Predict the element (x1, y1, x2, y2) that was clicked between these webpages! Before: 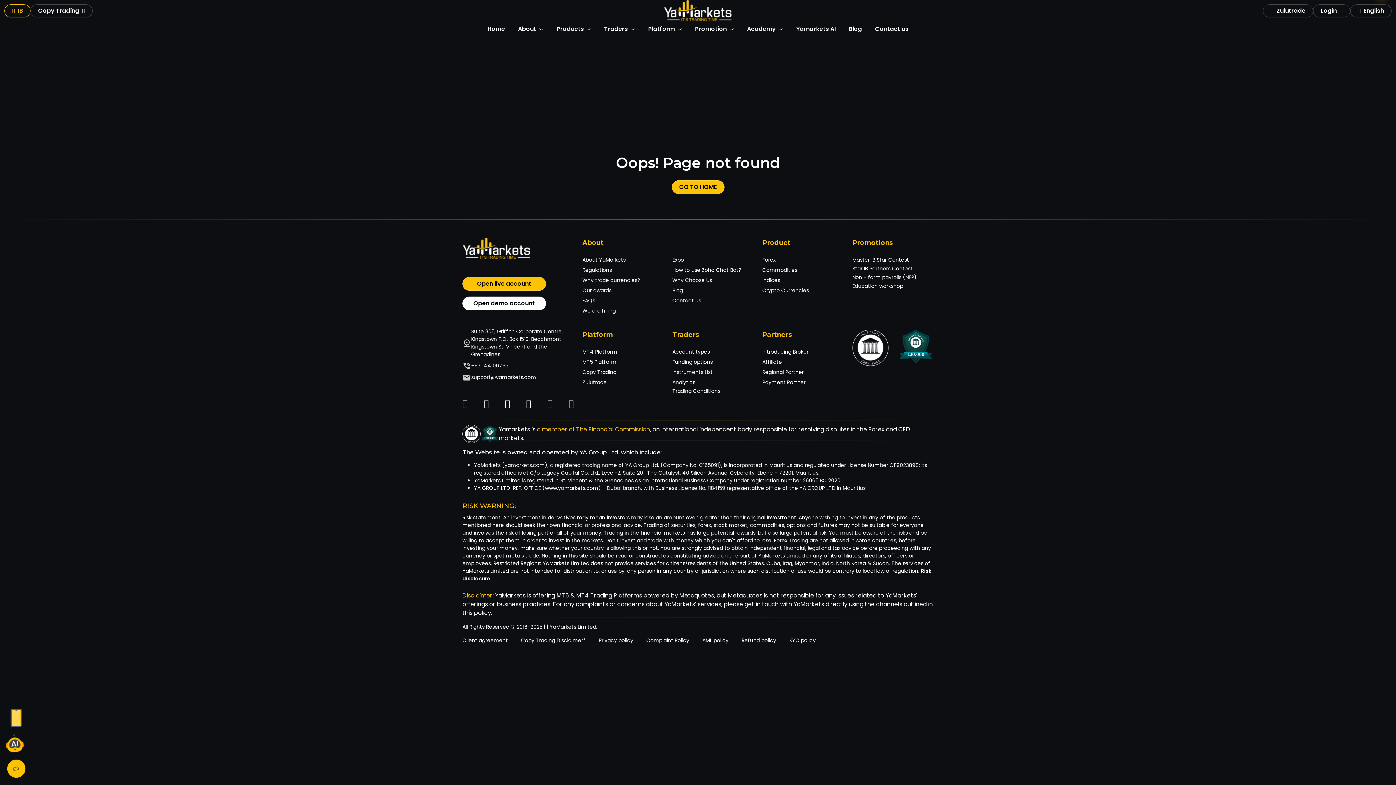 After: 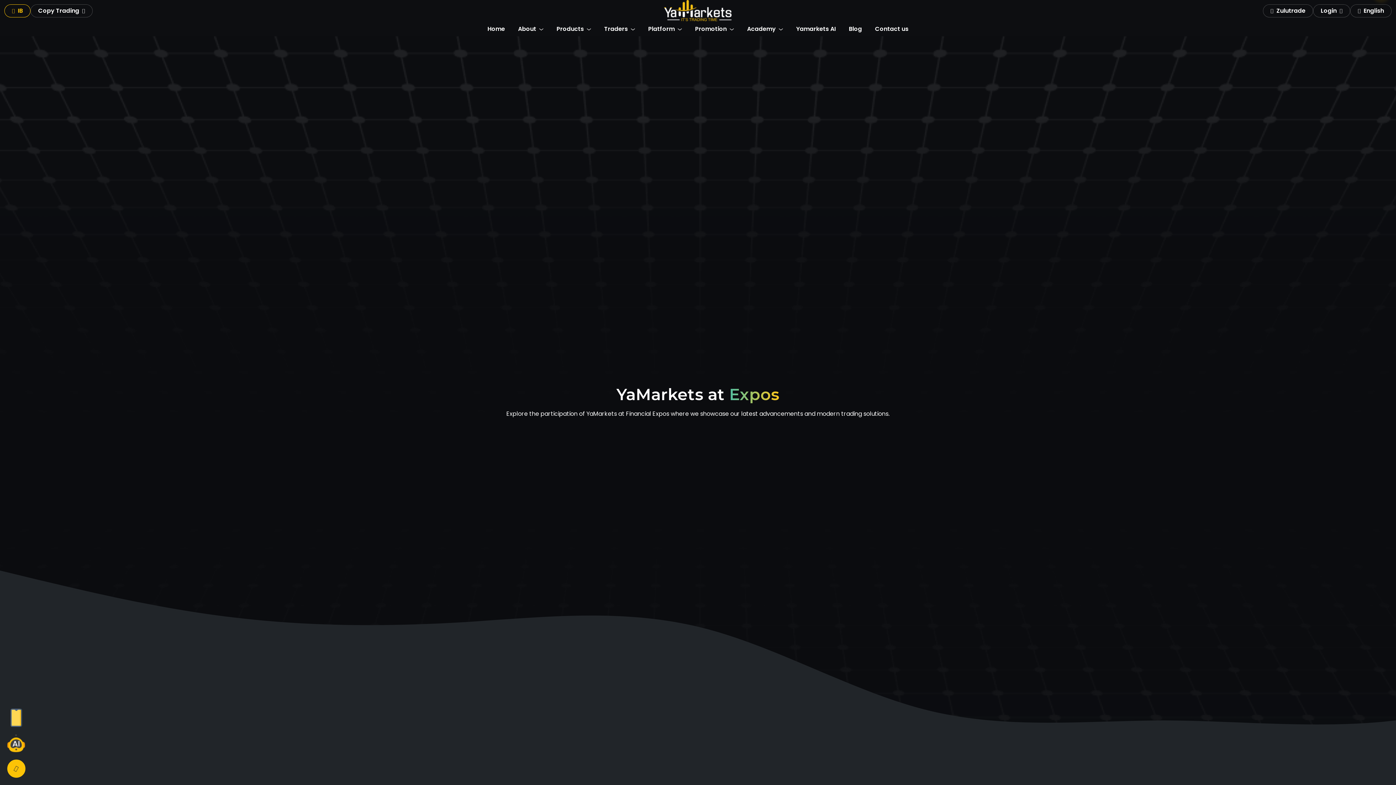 Action: bbox: (672, 256, 684, 263) label: Expo